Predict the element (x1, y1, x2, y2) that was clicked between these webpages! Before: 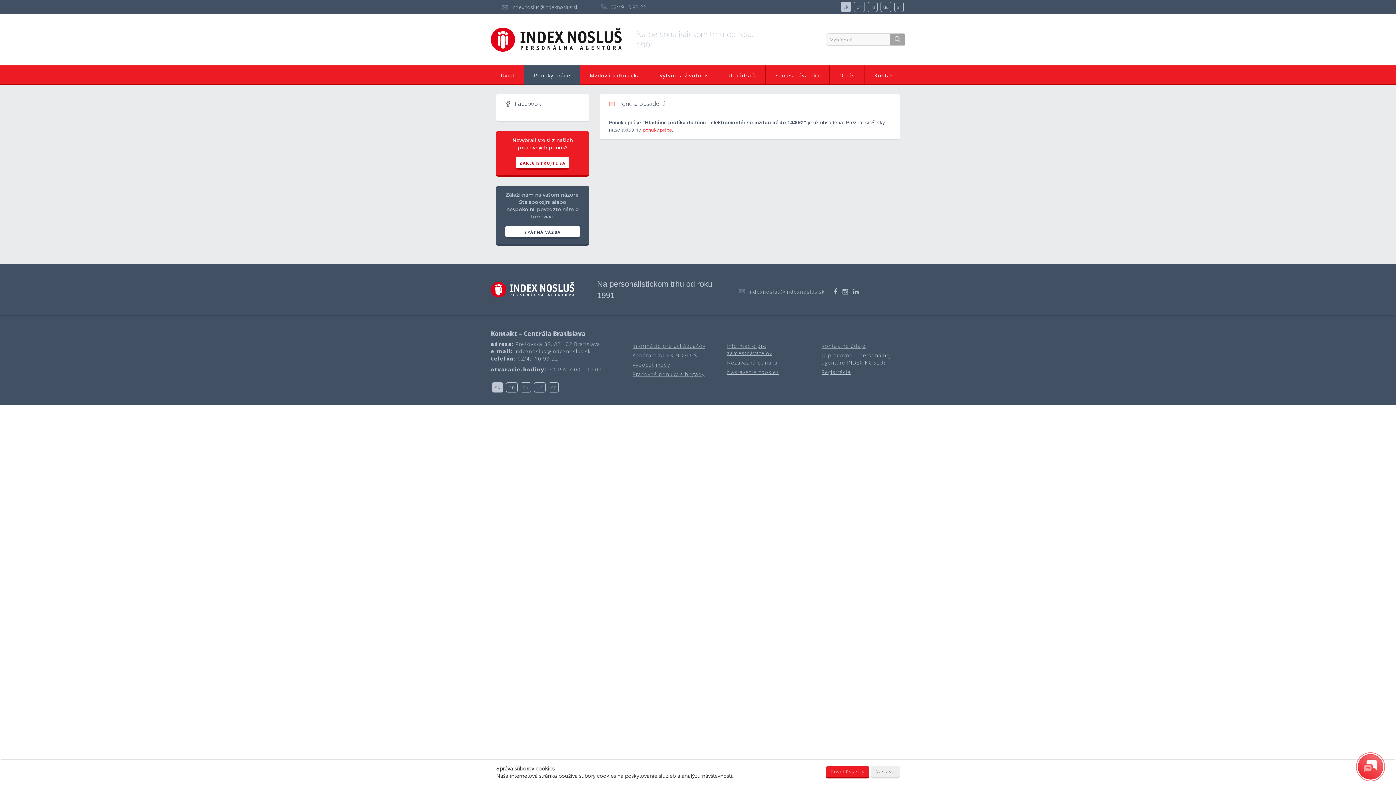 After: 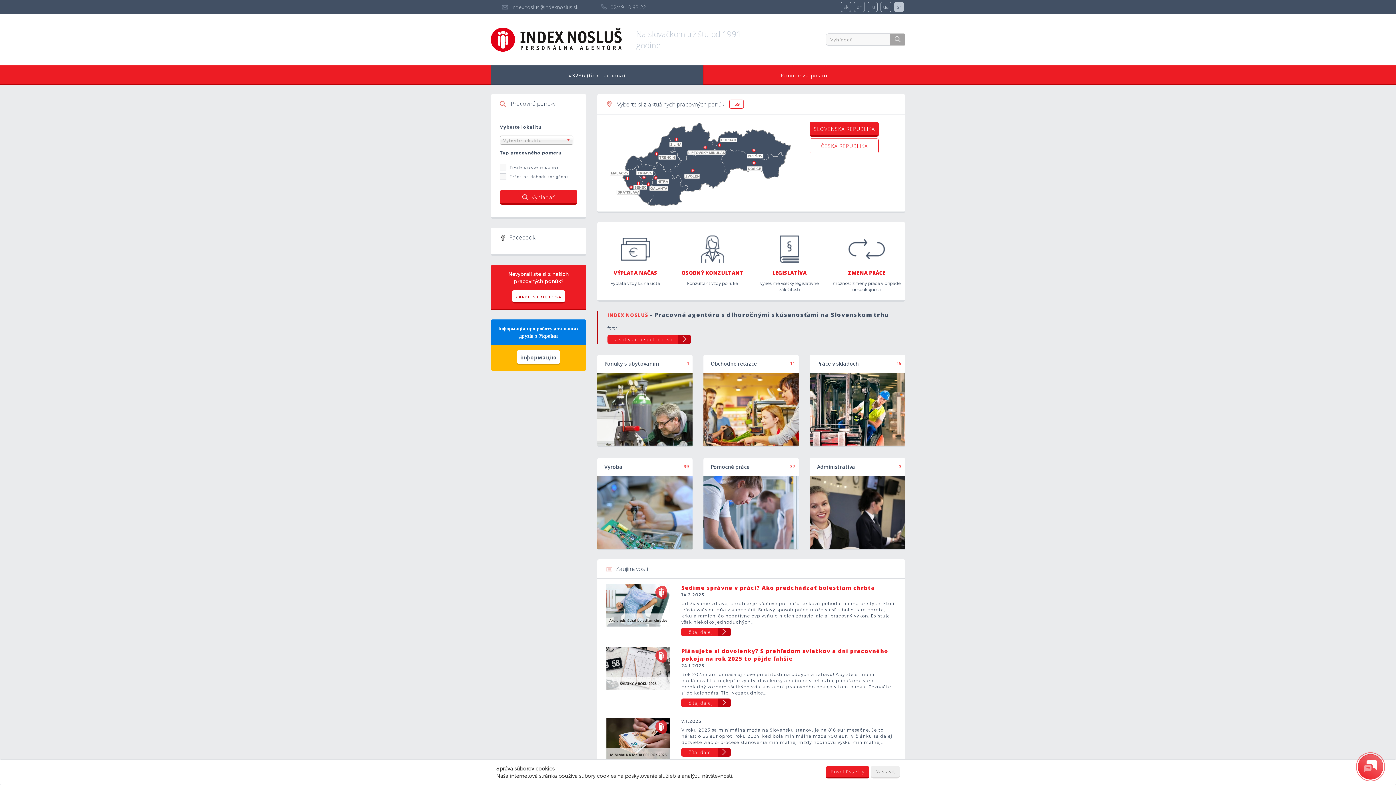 Action: label: sr bbox: (551, 384, 556, 390)